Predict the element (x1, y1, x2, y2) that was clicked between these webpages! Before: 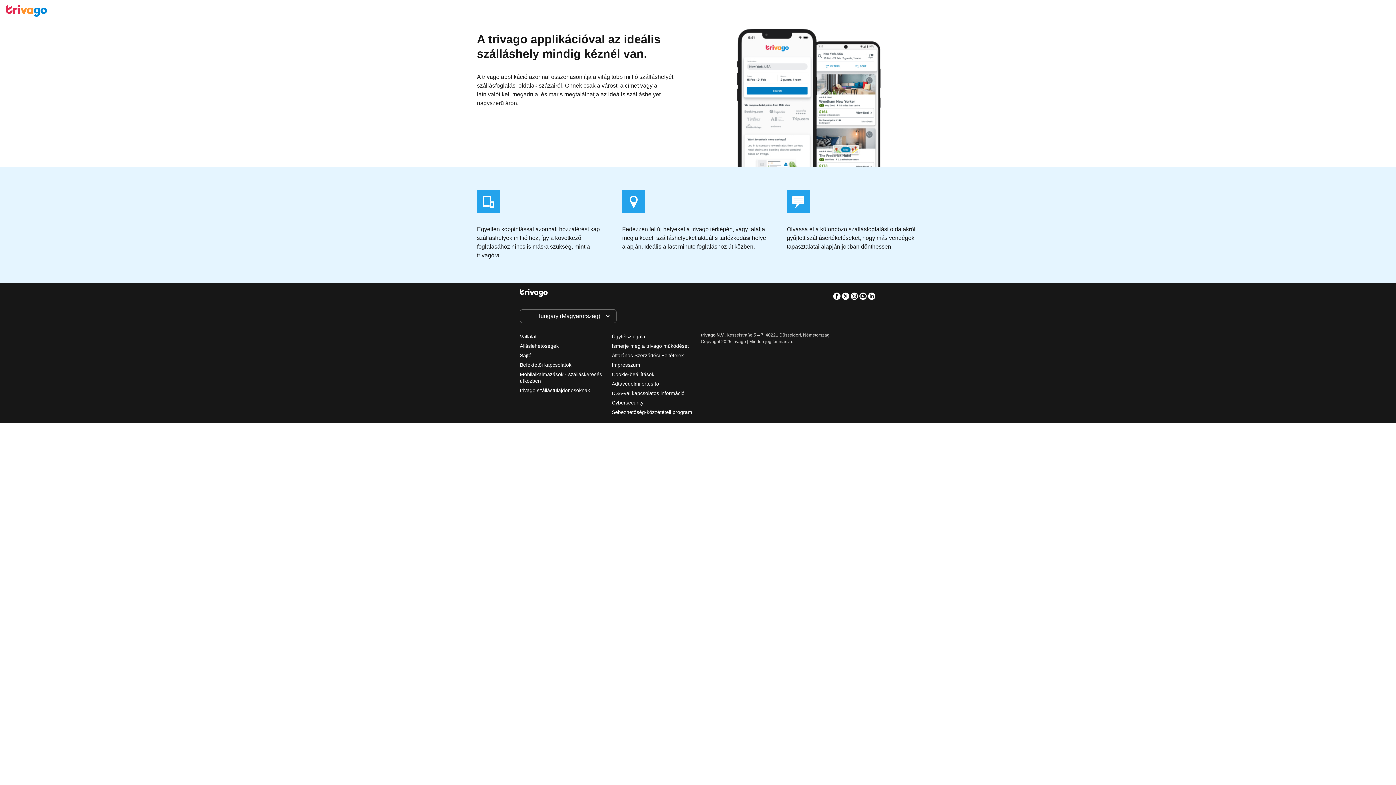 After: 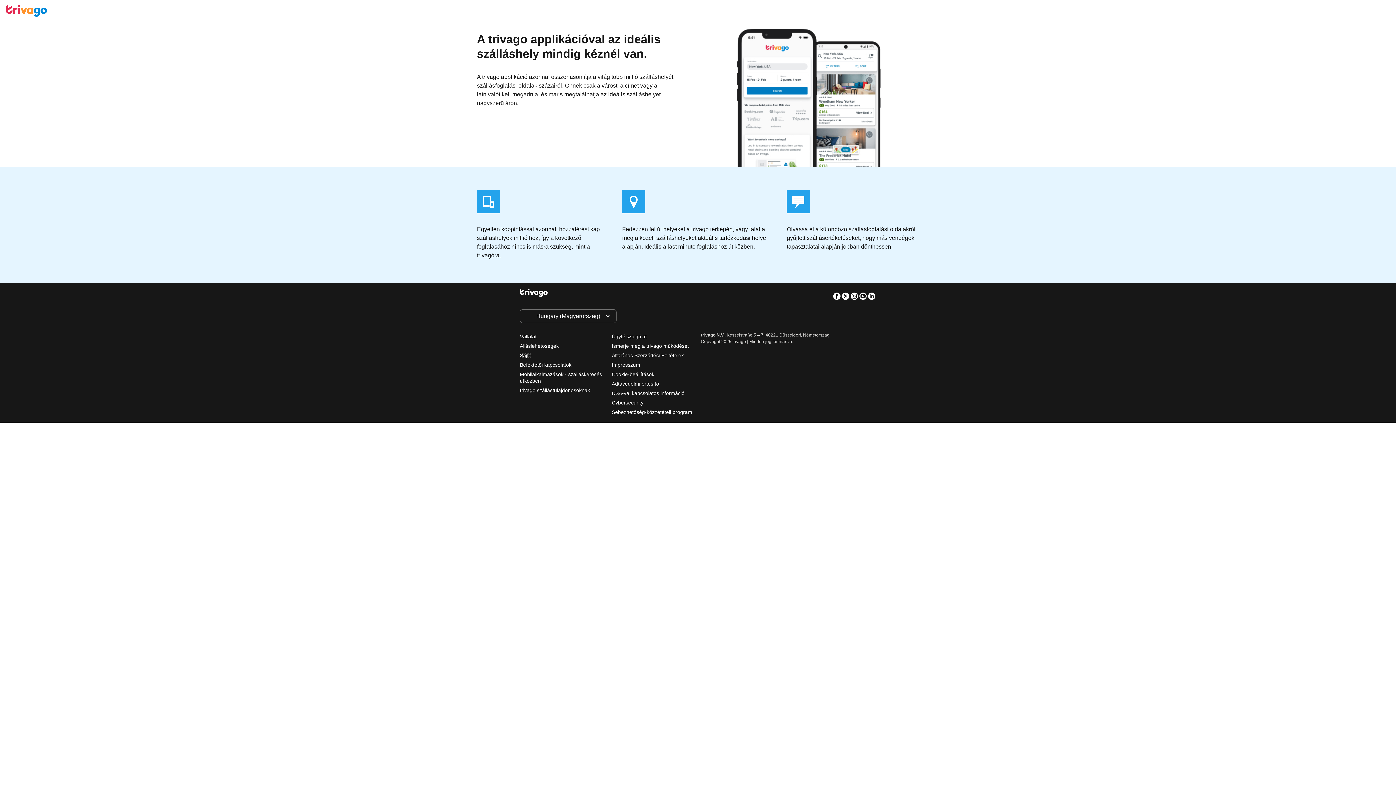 Action: bbox: (520, 352, 531, 358) label: Sajtó